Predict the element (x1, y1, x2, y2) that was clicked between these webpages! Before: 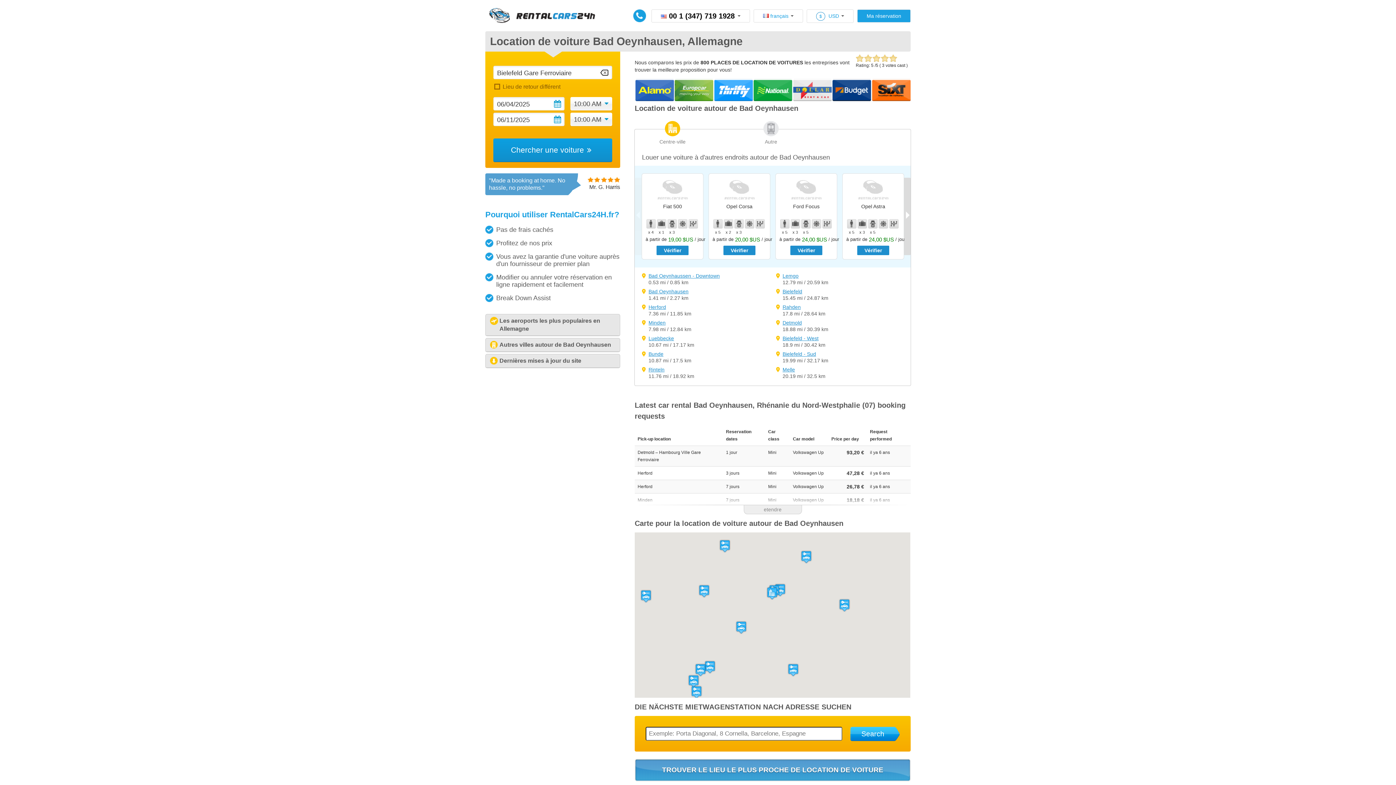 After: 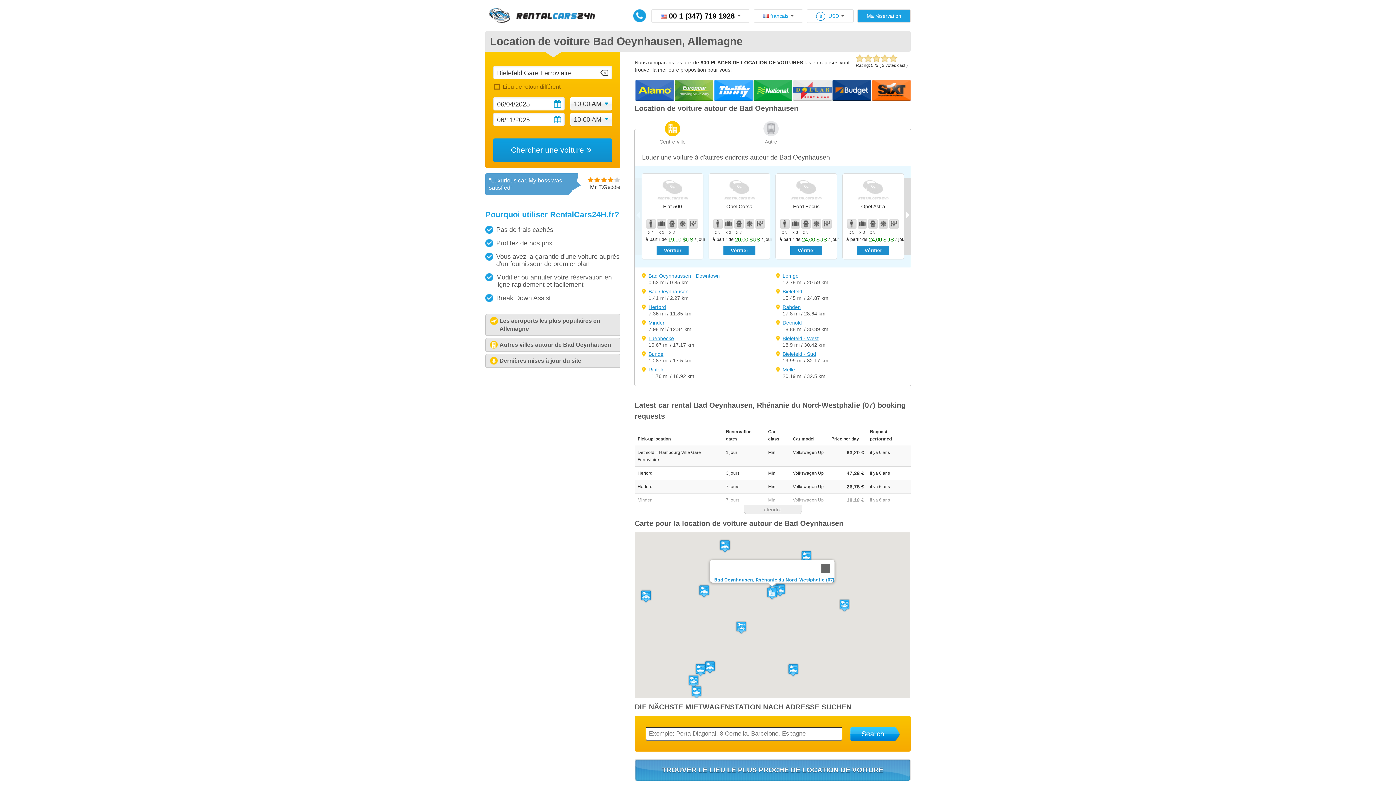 Action: bbox: (766, 587, 778, 600) label: Voiture de location Bad Oeynhausen, Rhénanie du Nord-Westphalie (07), Allemagne